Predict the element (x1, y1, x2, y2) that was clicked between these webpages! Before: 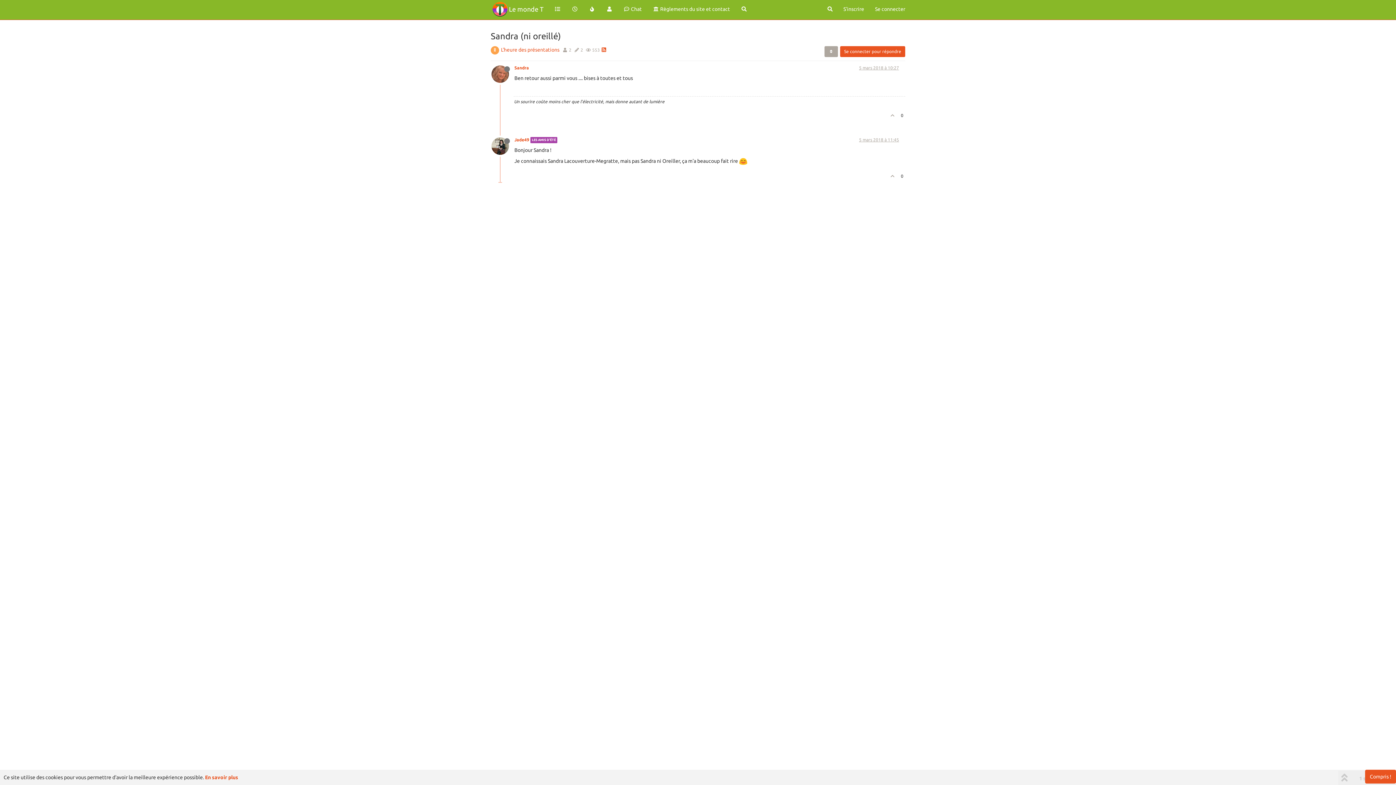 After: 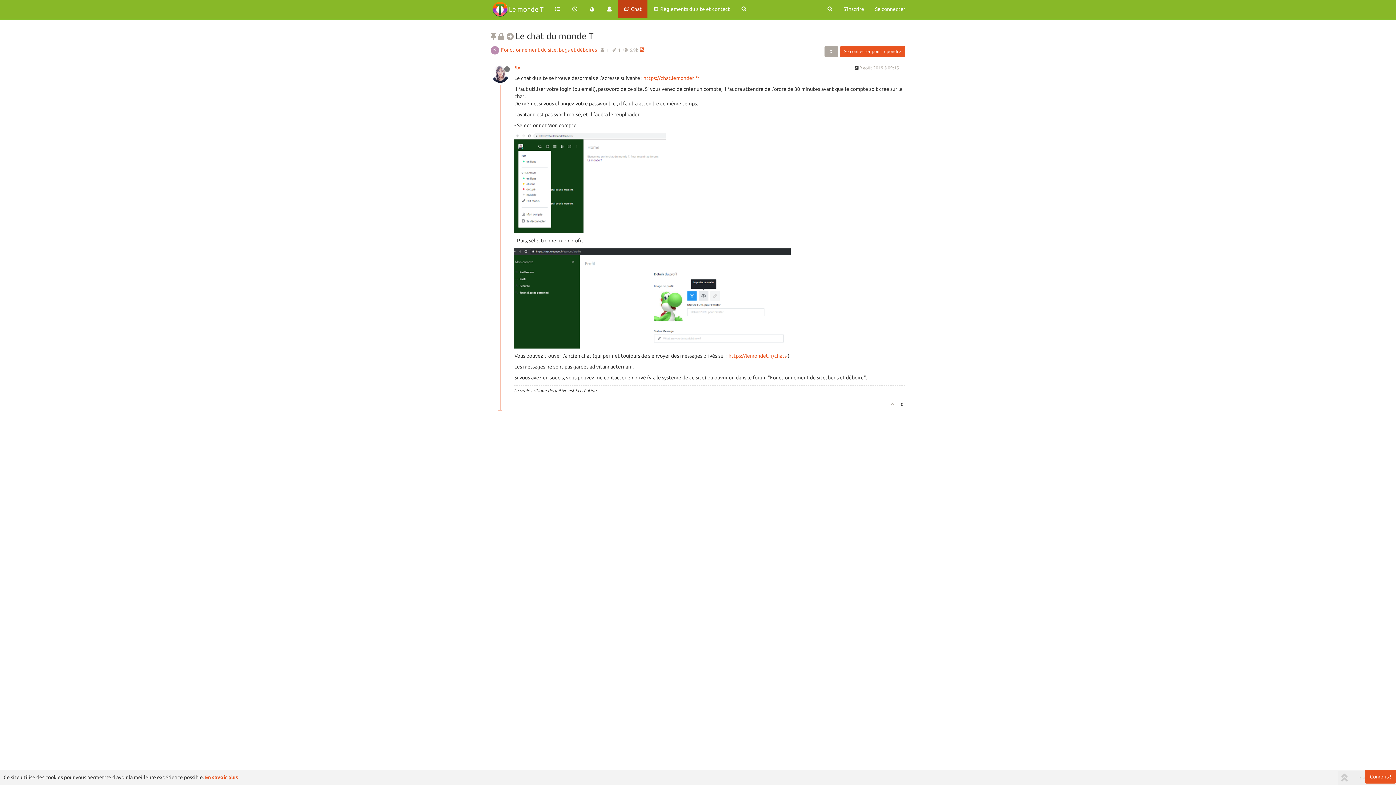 Action: bbox: (618, 0, 647, 18) label:  Chat